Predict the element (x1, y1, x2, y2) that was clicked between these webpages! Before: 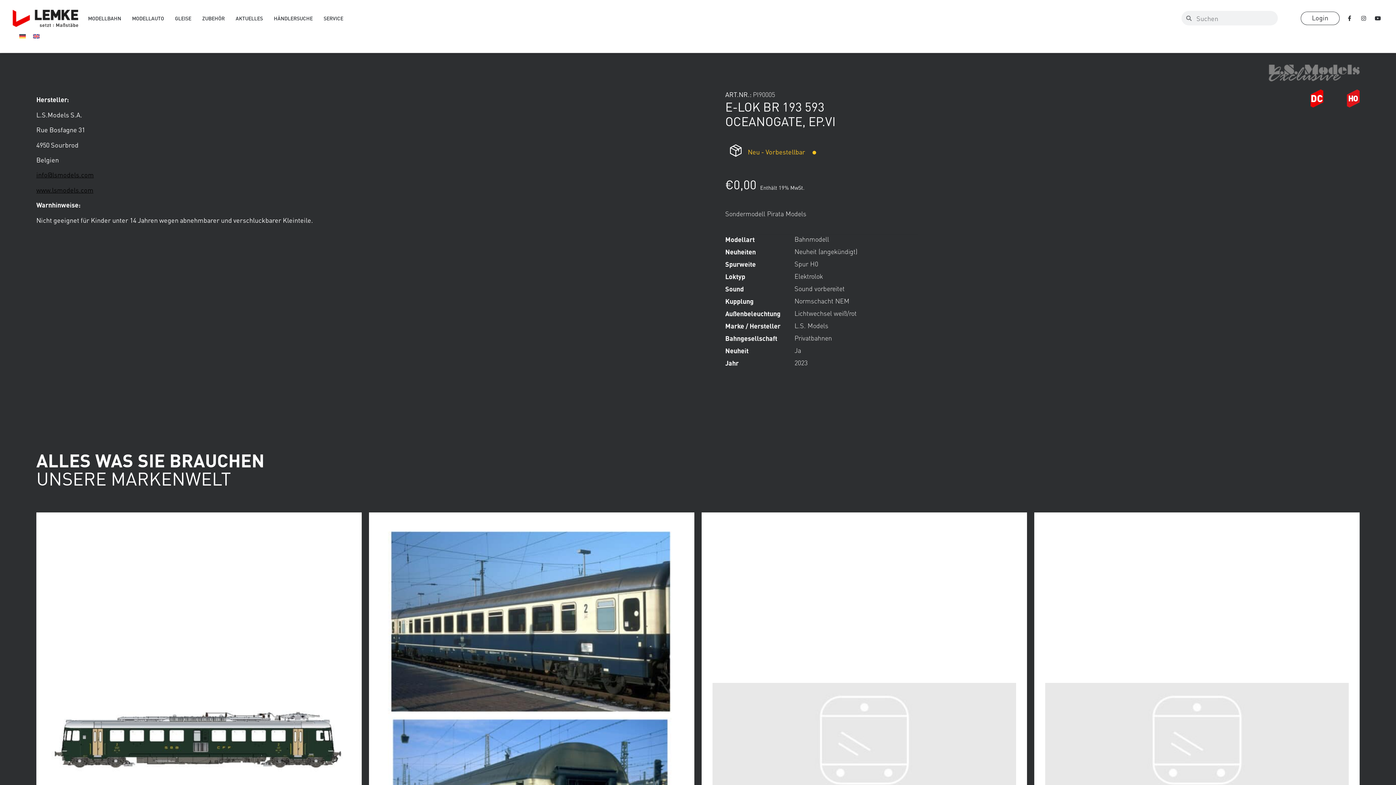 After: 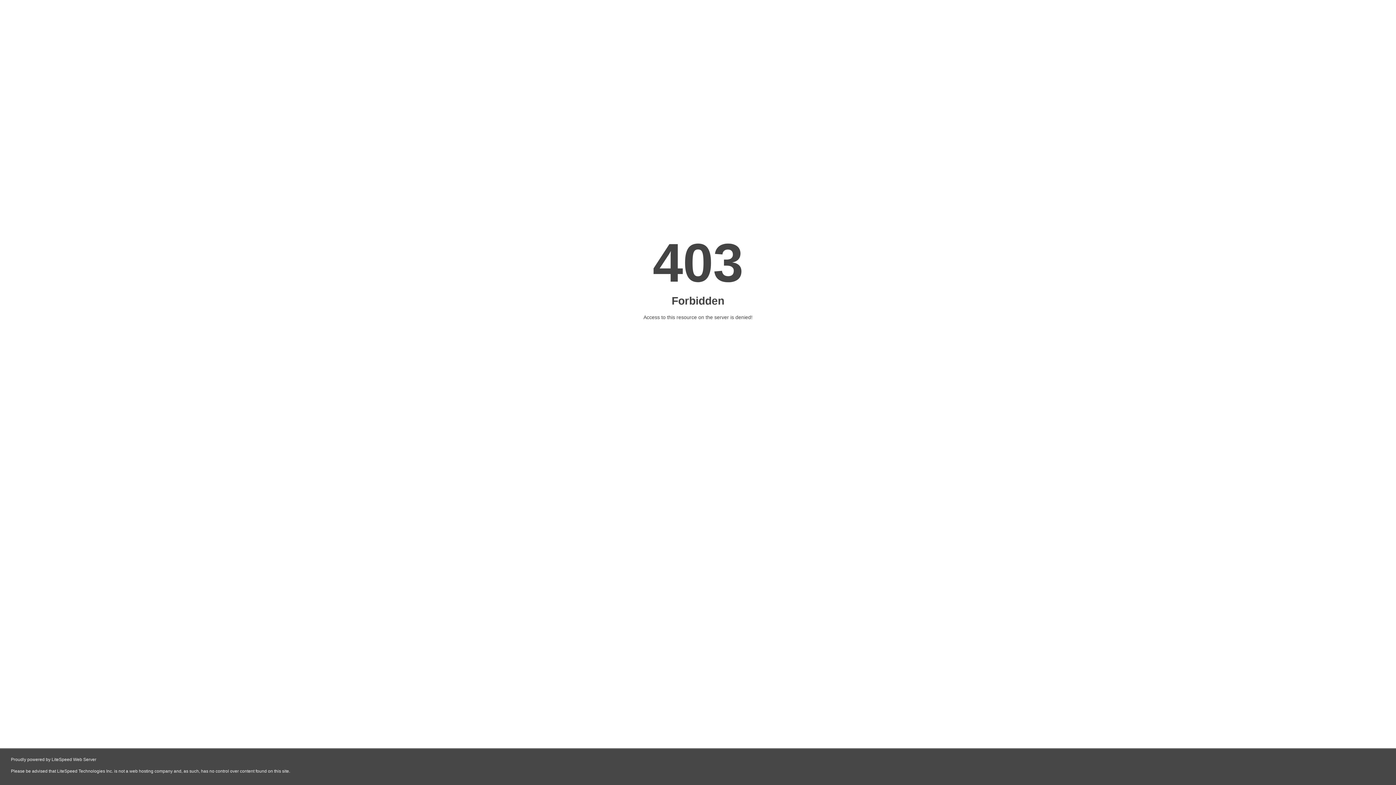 Action: bbox: (36, 185, 93, 194) label: www.lsmodels.com